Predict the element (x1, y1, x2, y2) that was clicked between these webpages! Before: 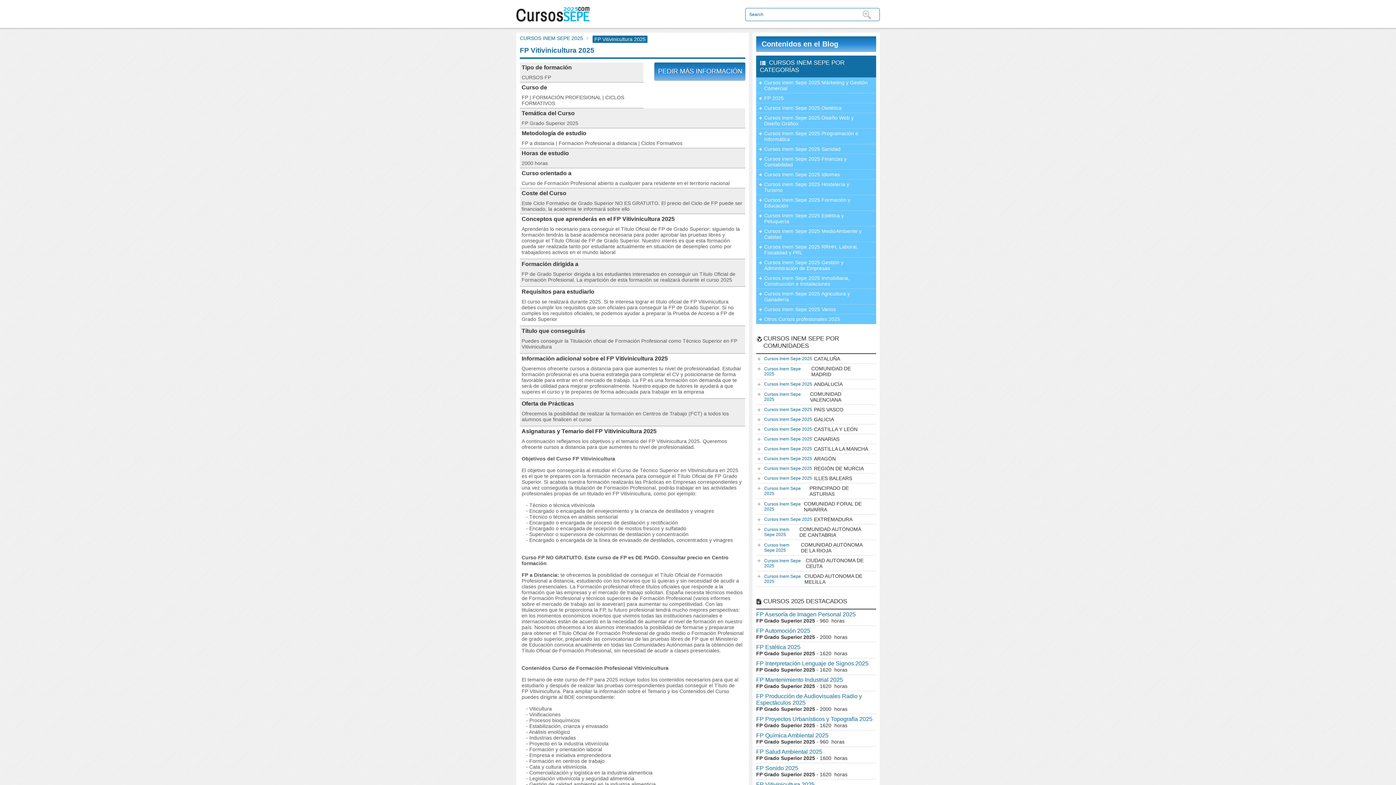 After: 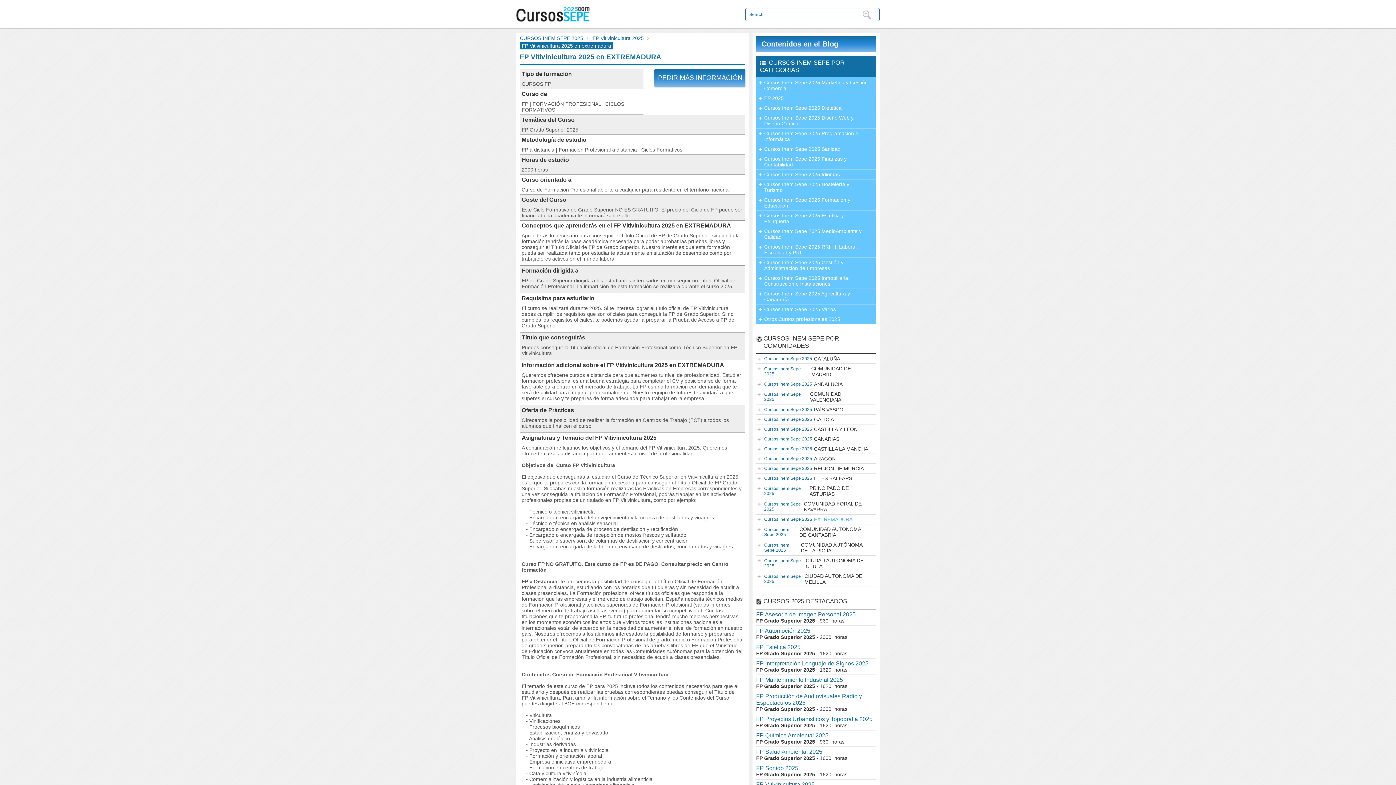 Action: bbox: (756, 514, 876, 524) label: Cursos Inem Sepe 2025
EXTREMADURA